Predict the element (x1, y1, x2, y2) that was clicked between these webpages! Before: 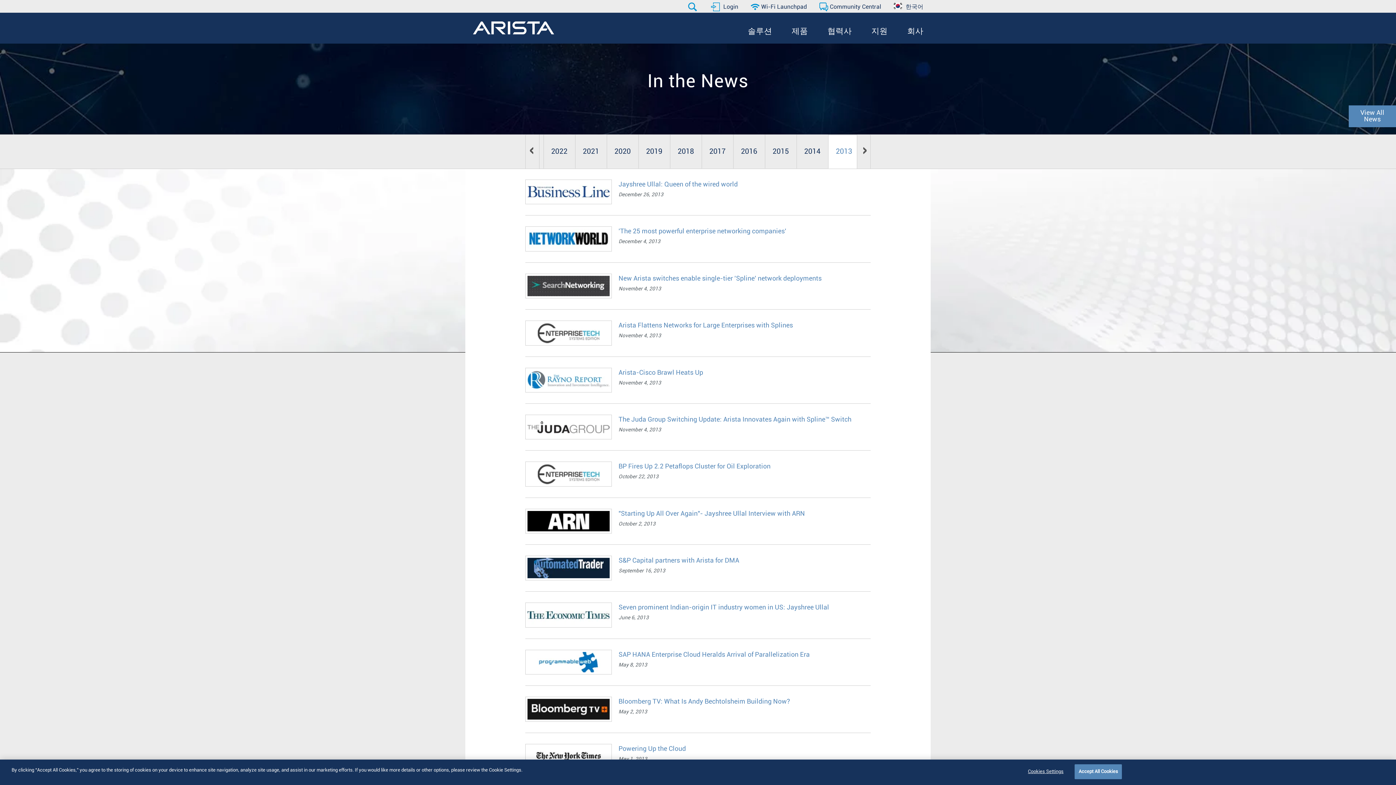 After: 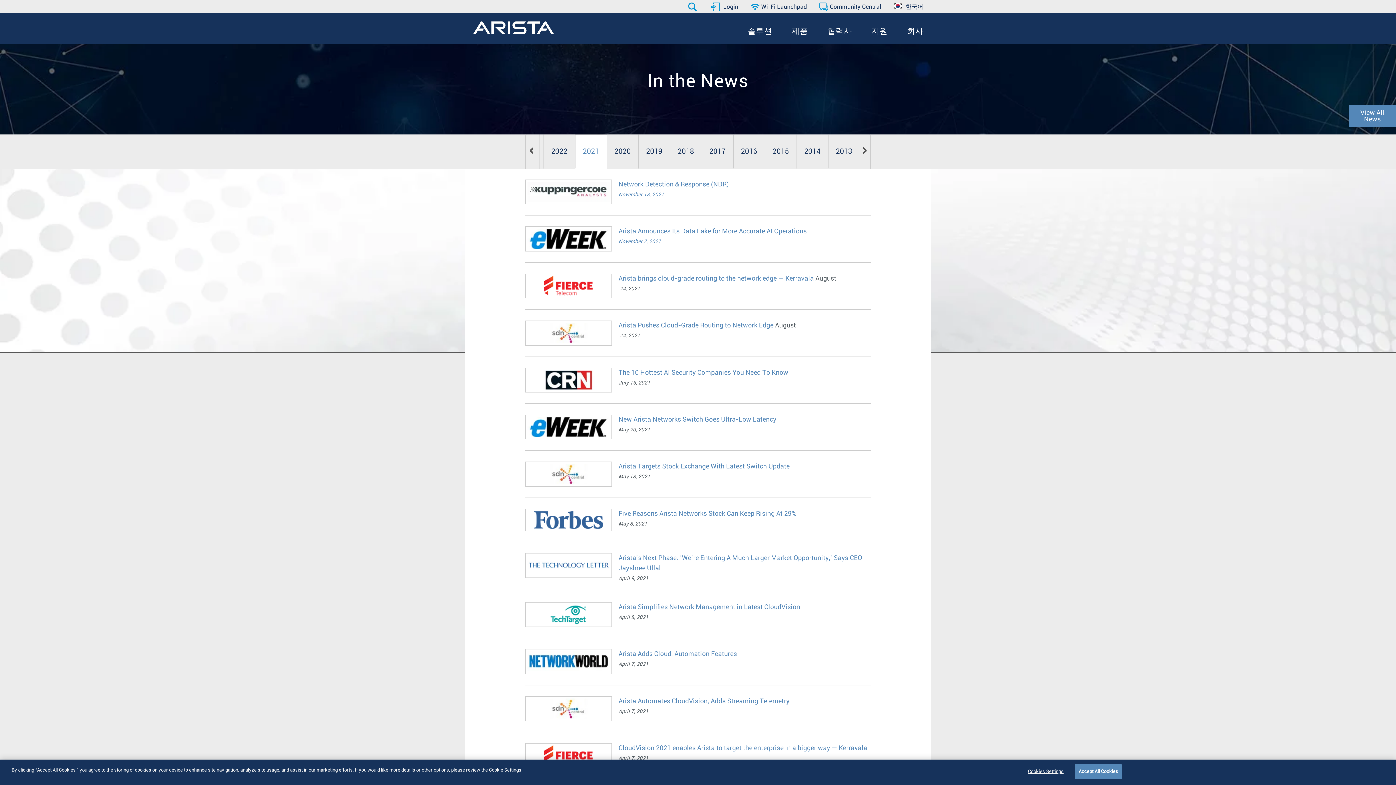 Action: label: 2021 bbox: (575, 134, 606, 168)